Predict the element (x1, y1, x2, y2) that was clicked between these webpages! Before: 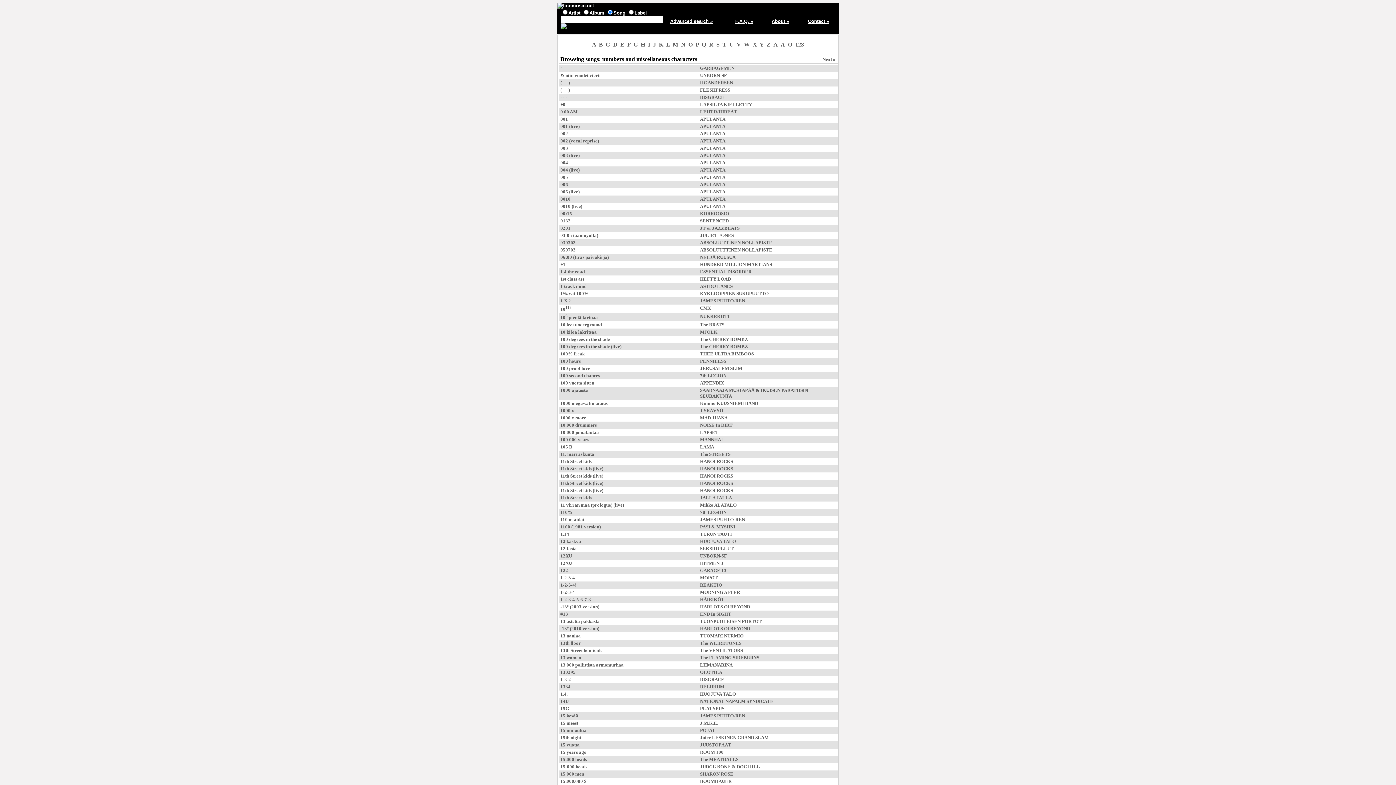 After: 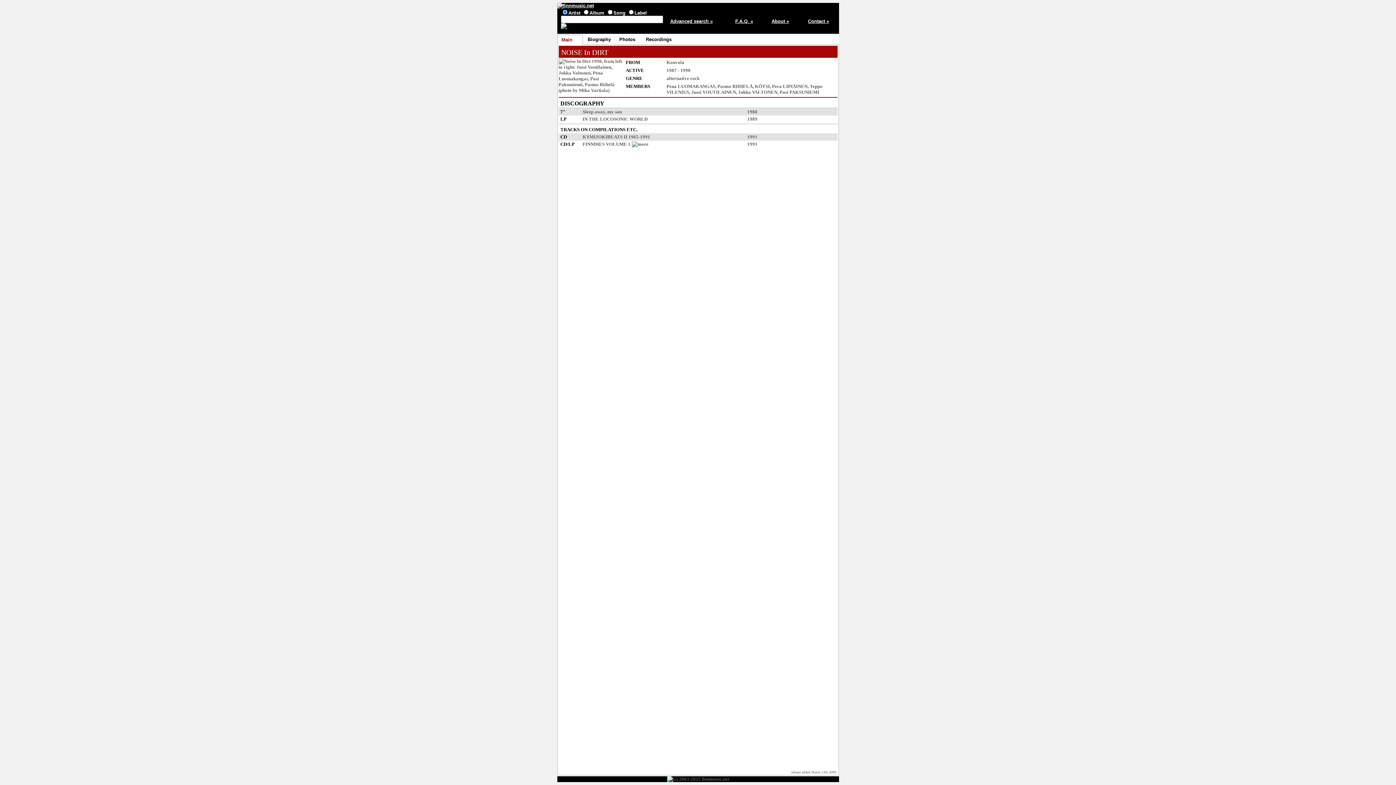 Action: label: NOISE In DIRT bbox: (700, 422, 732, 428)